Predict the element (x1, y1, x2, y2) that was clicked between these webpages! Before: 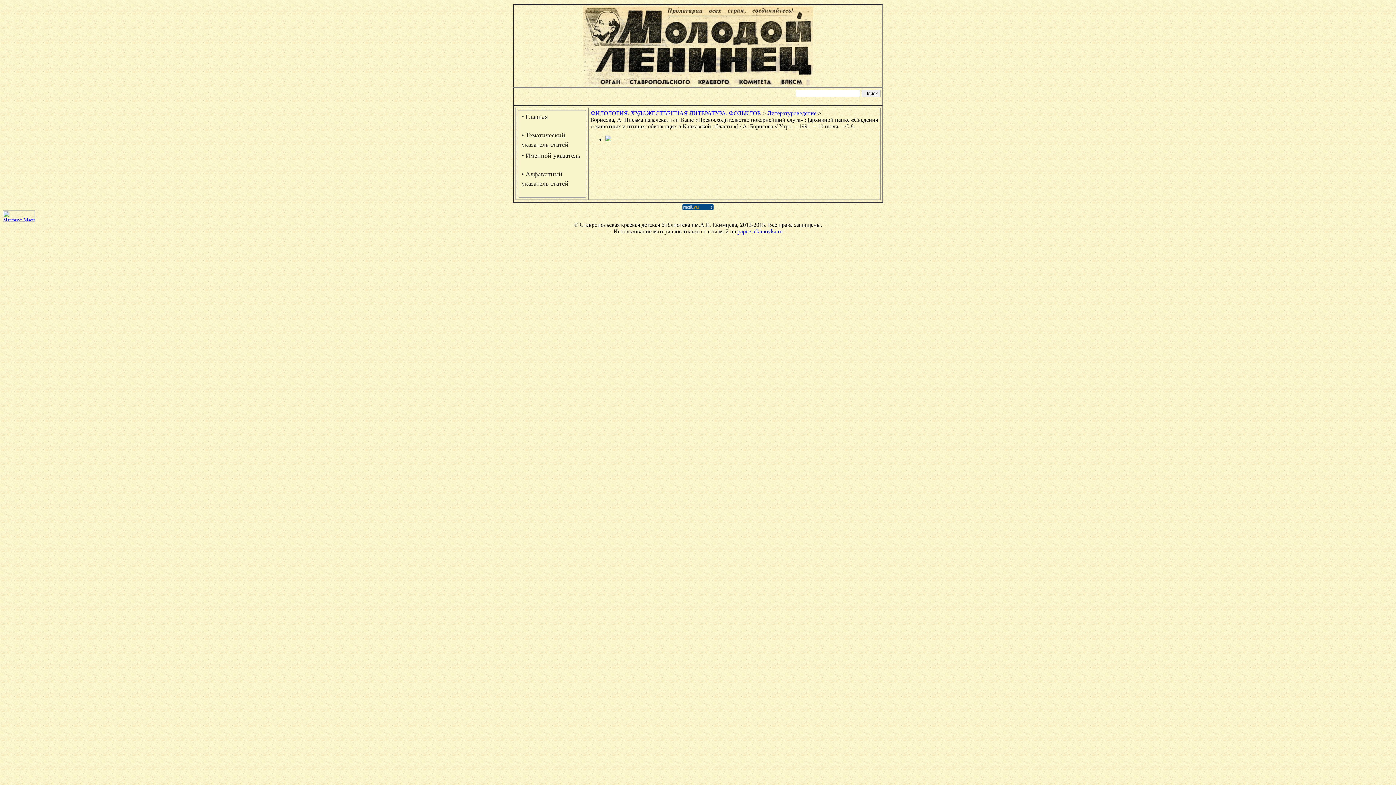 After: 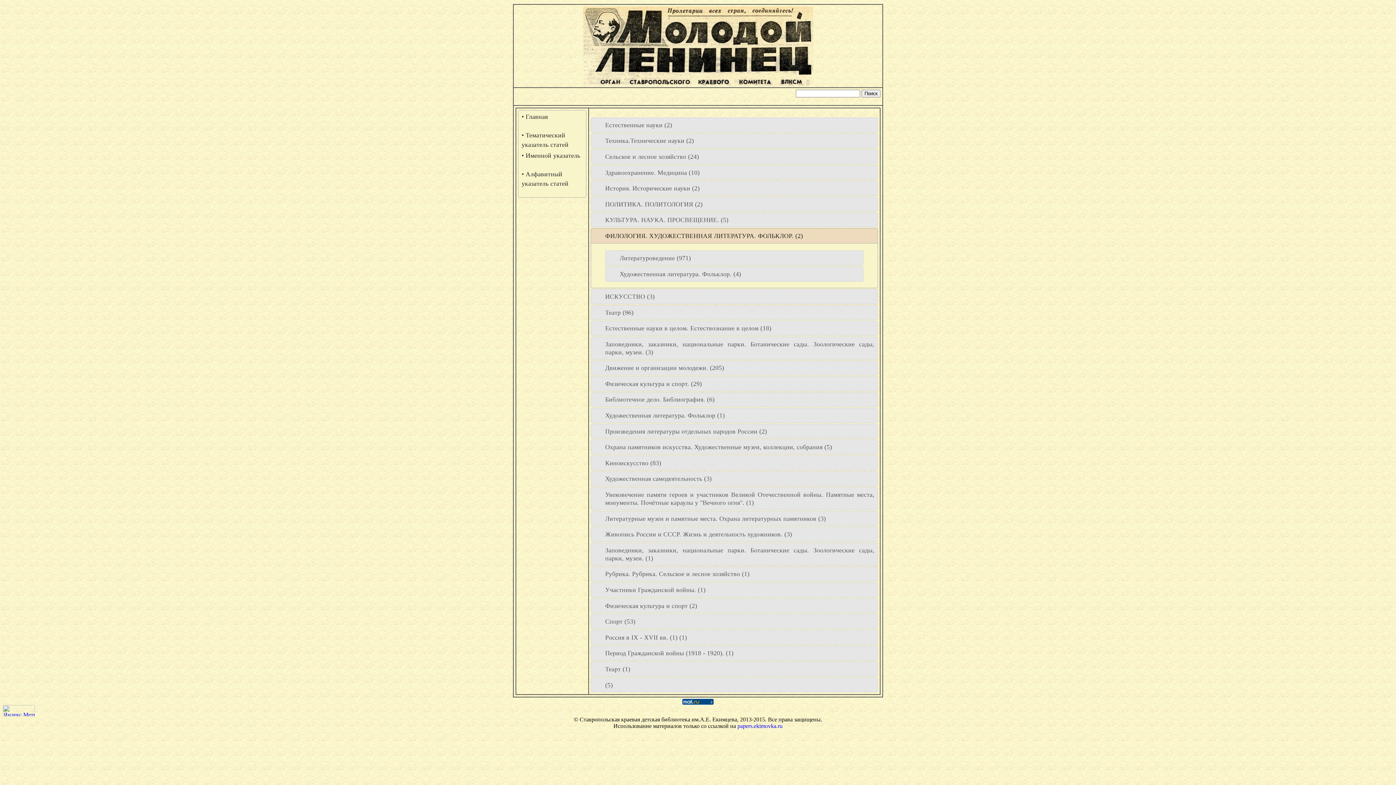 Action: bbox: (590, 110, 761, 116) label: ФИЛОЛОГИЯ. ХУДОЖЕСТВЕННАЯ ЛИТЕРАТУРА. ФОЛЬКЛОР.